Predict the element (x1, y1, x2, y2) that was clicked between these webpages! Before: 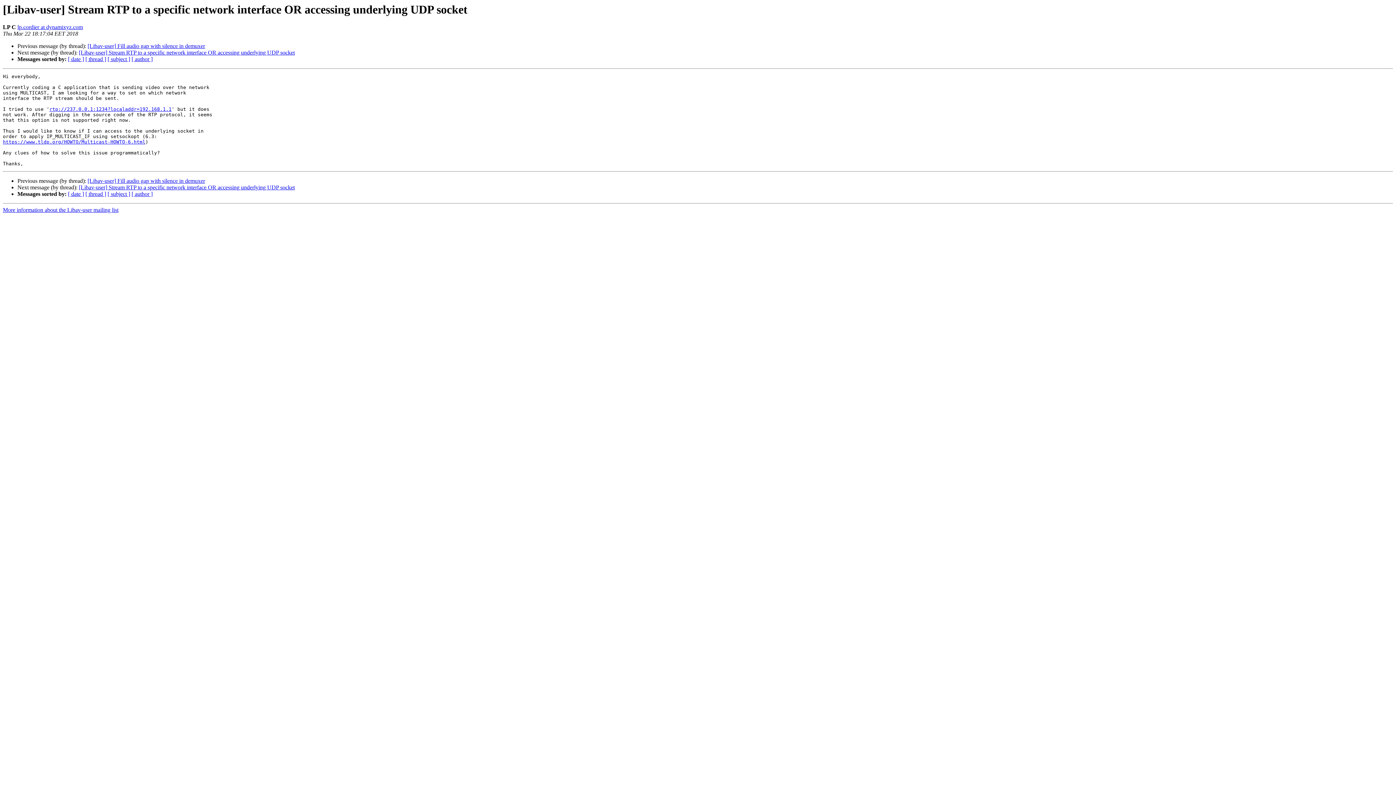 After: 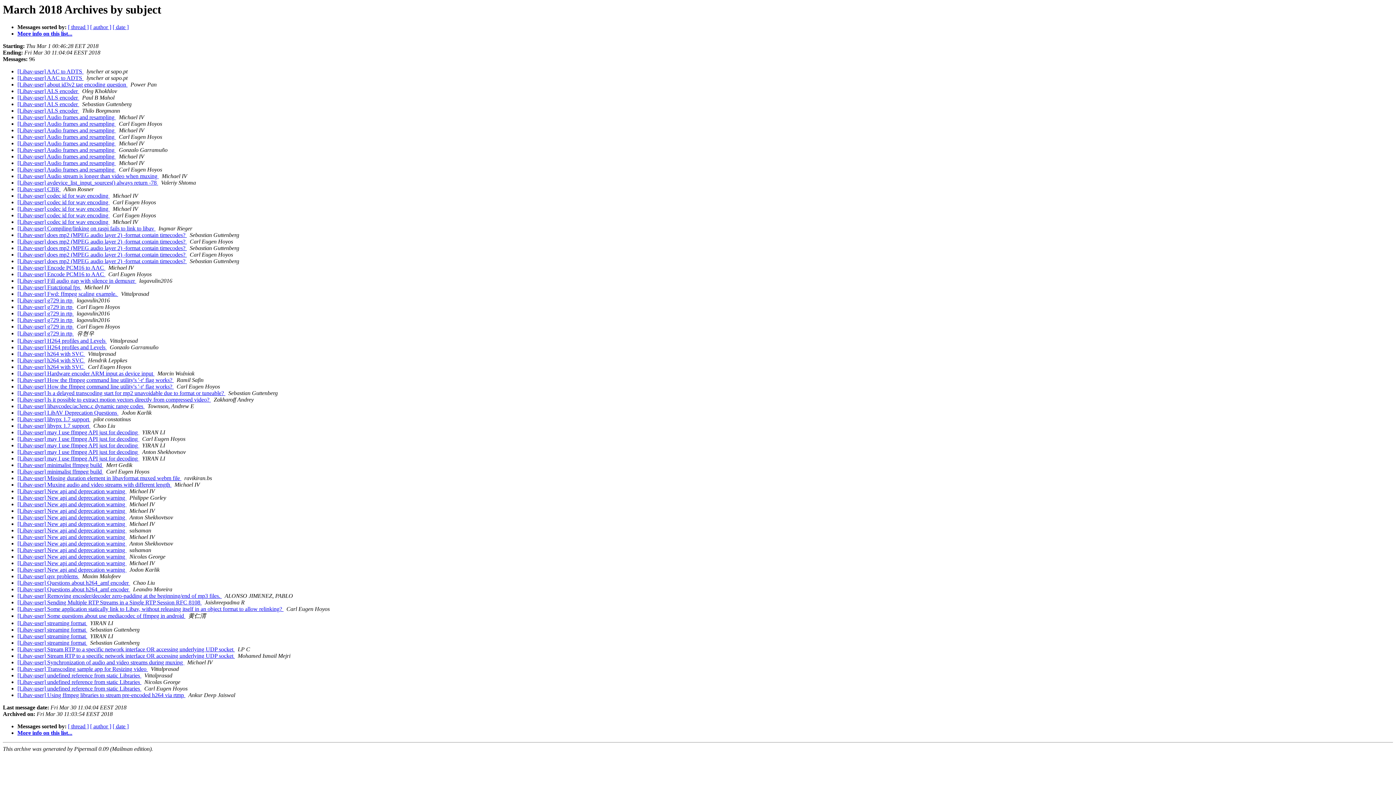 Action: bbox: (107, 191, 130, 197) label: [ subject ]